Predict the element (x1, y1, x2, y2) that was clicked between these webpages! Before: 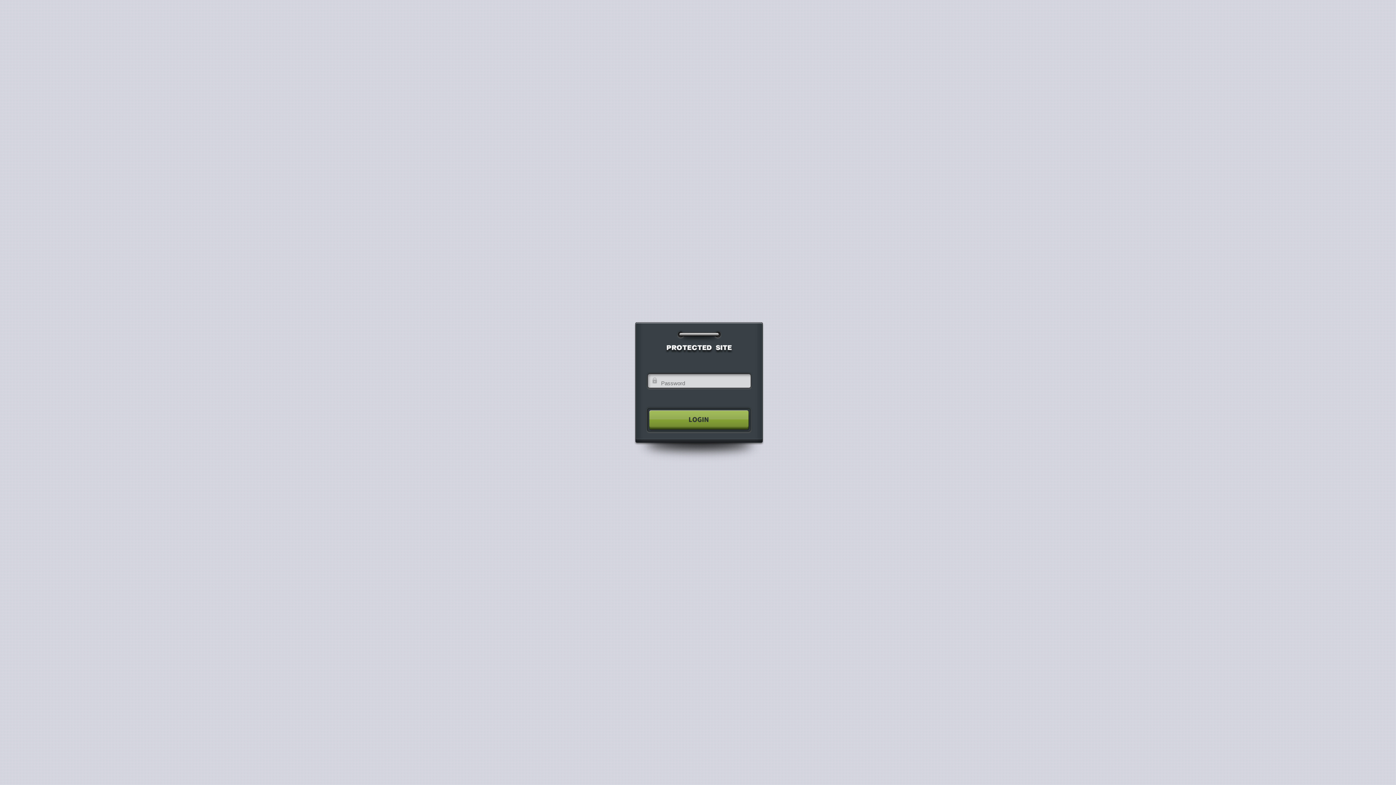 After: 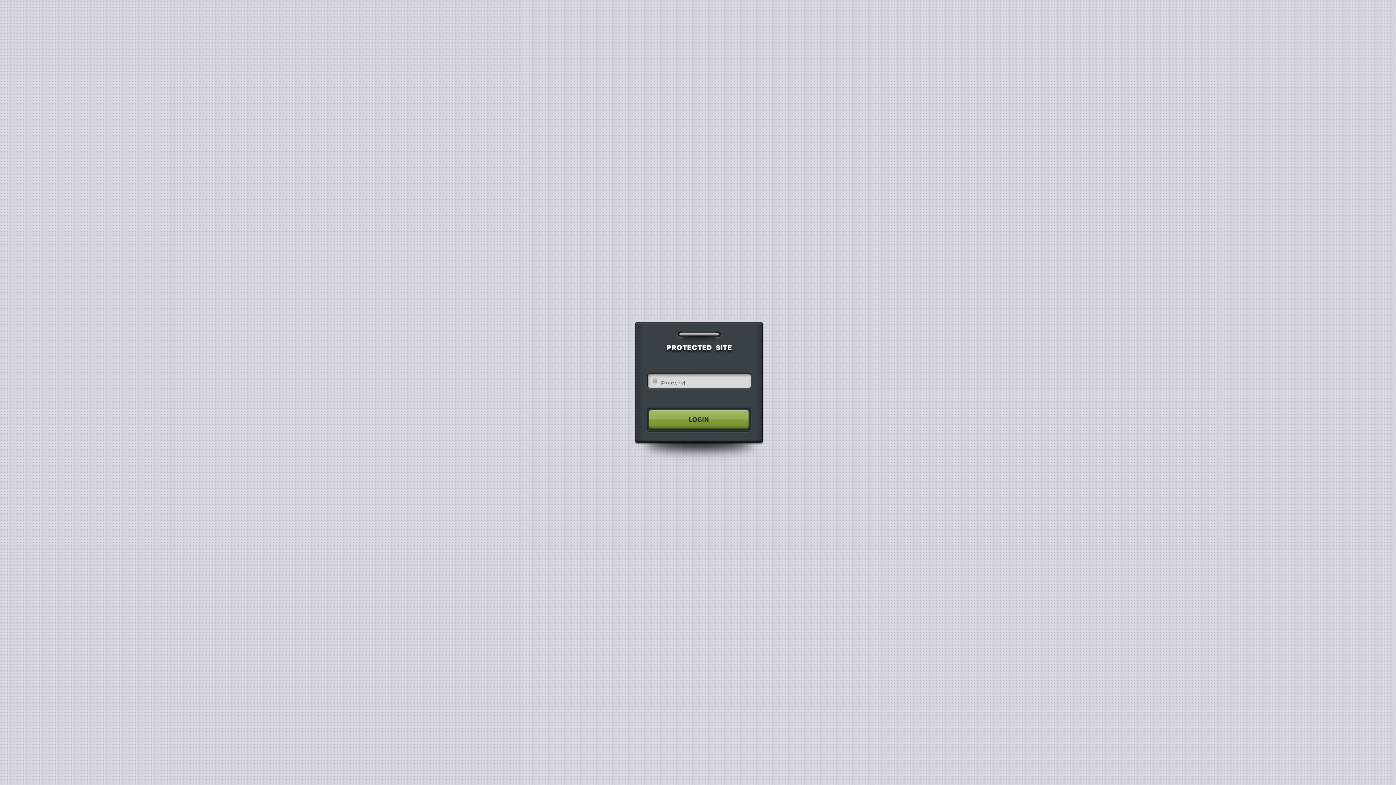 Action: bbox: (640, 404, 755, 435)